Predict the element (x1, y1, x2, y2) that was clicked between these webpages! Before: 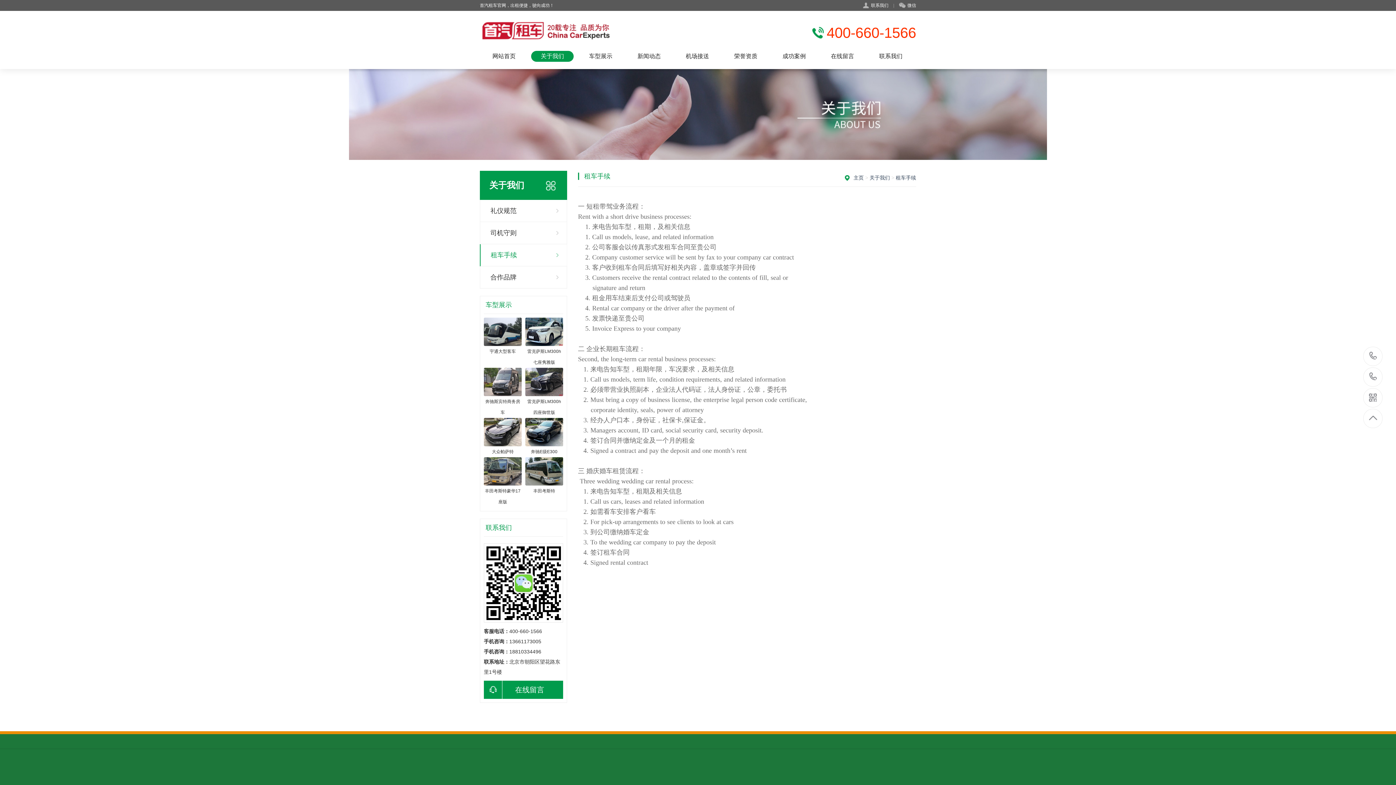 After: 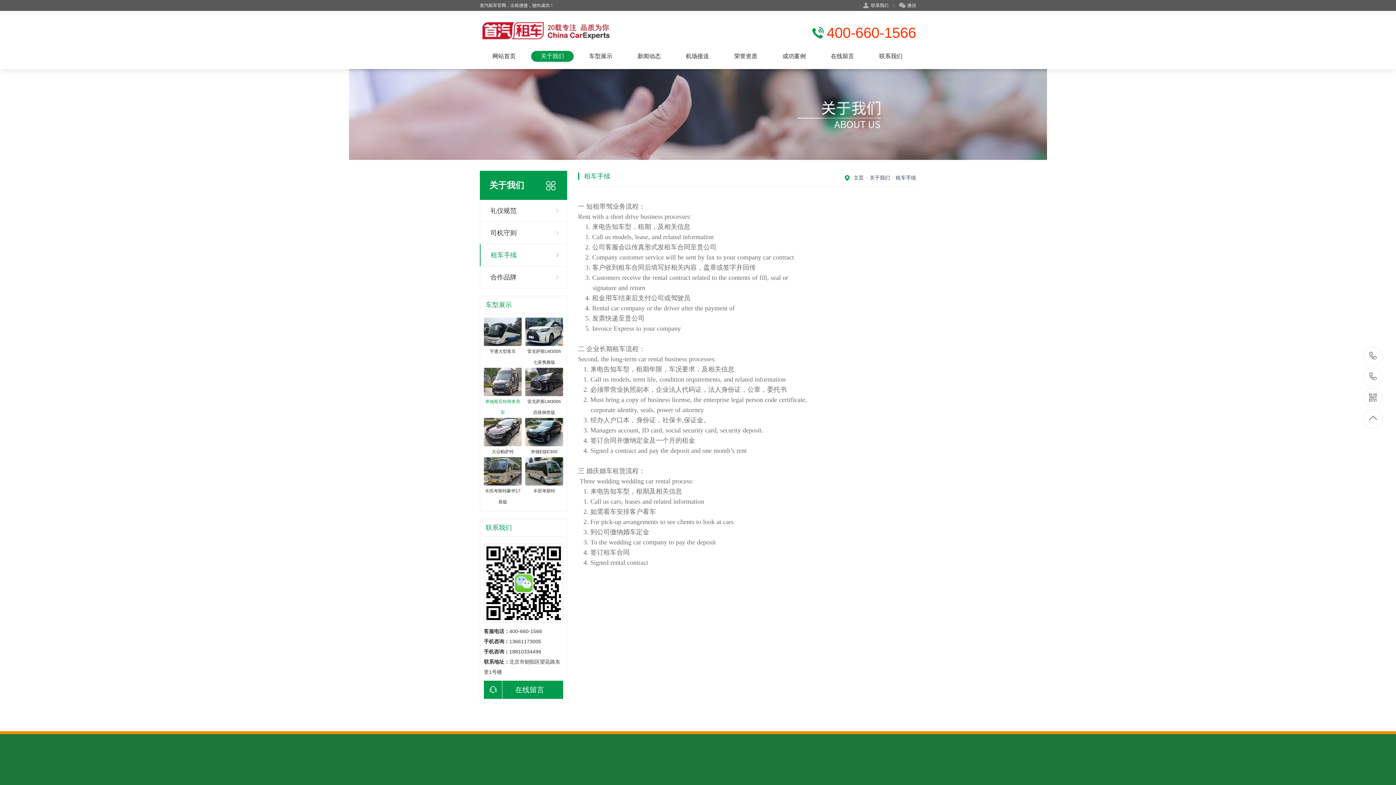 Action: label: 奔驰斯宾特商务房车 bbox: (484, 391, 521, 418)